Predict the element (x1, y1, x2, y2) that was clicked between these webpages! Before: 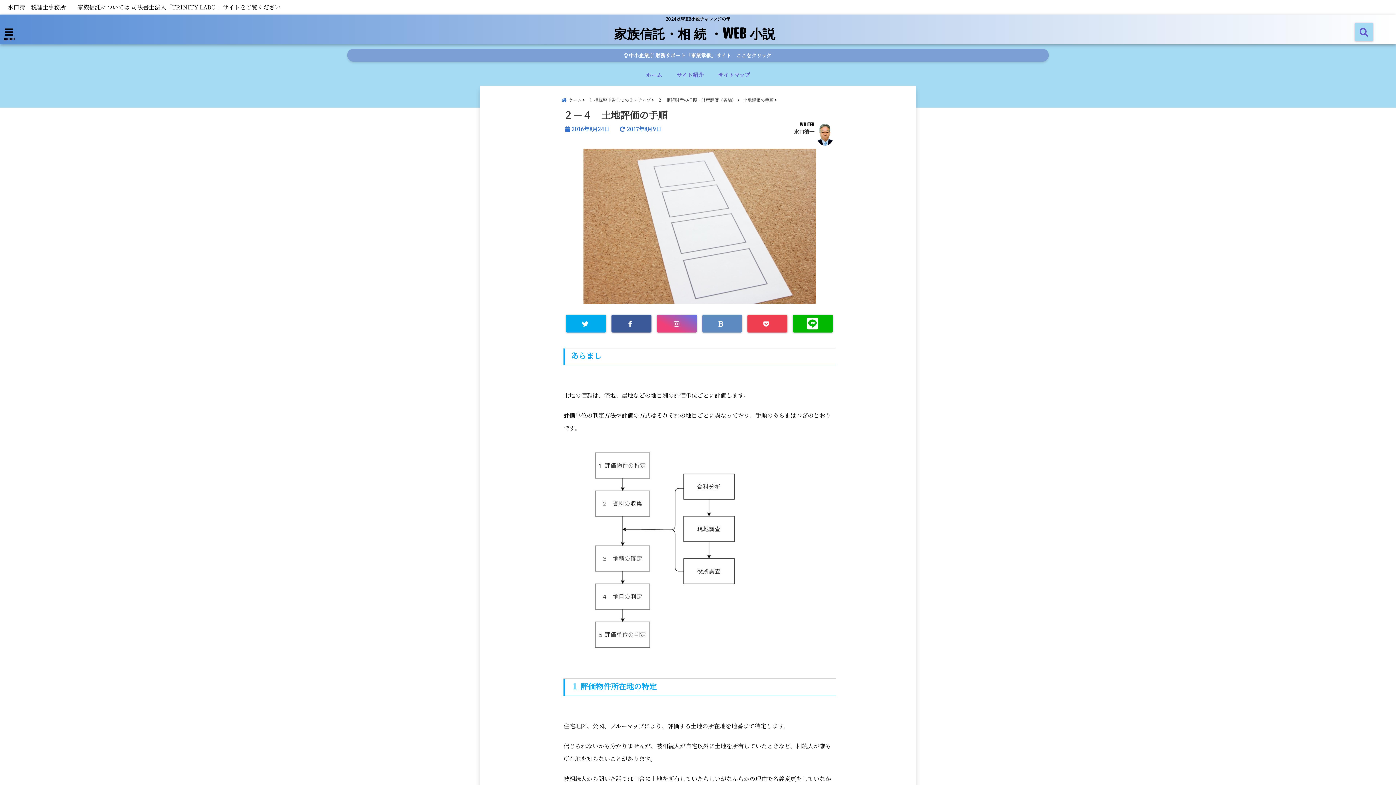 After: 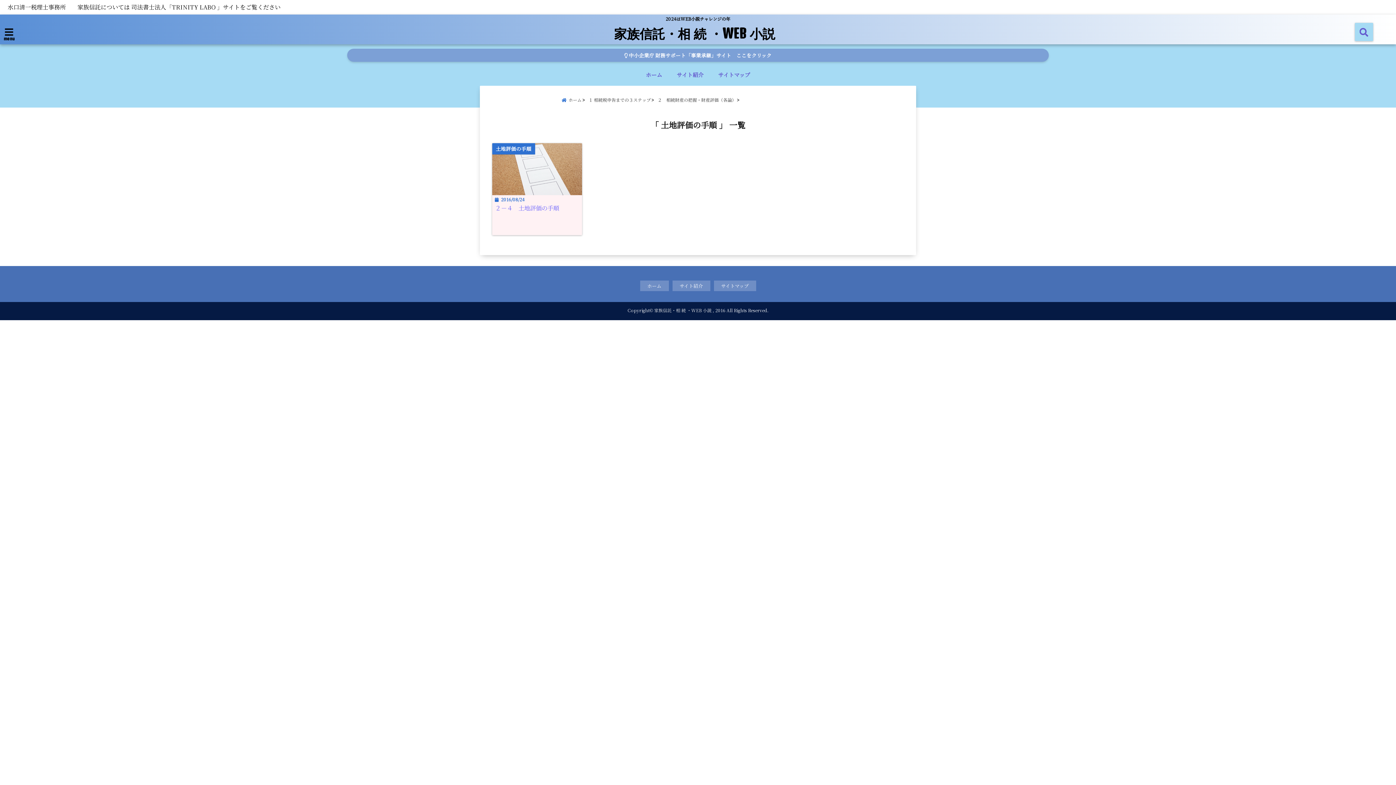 Action: bbox: (743, 94, 778, 104) label: 土地評価の手順